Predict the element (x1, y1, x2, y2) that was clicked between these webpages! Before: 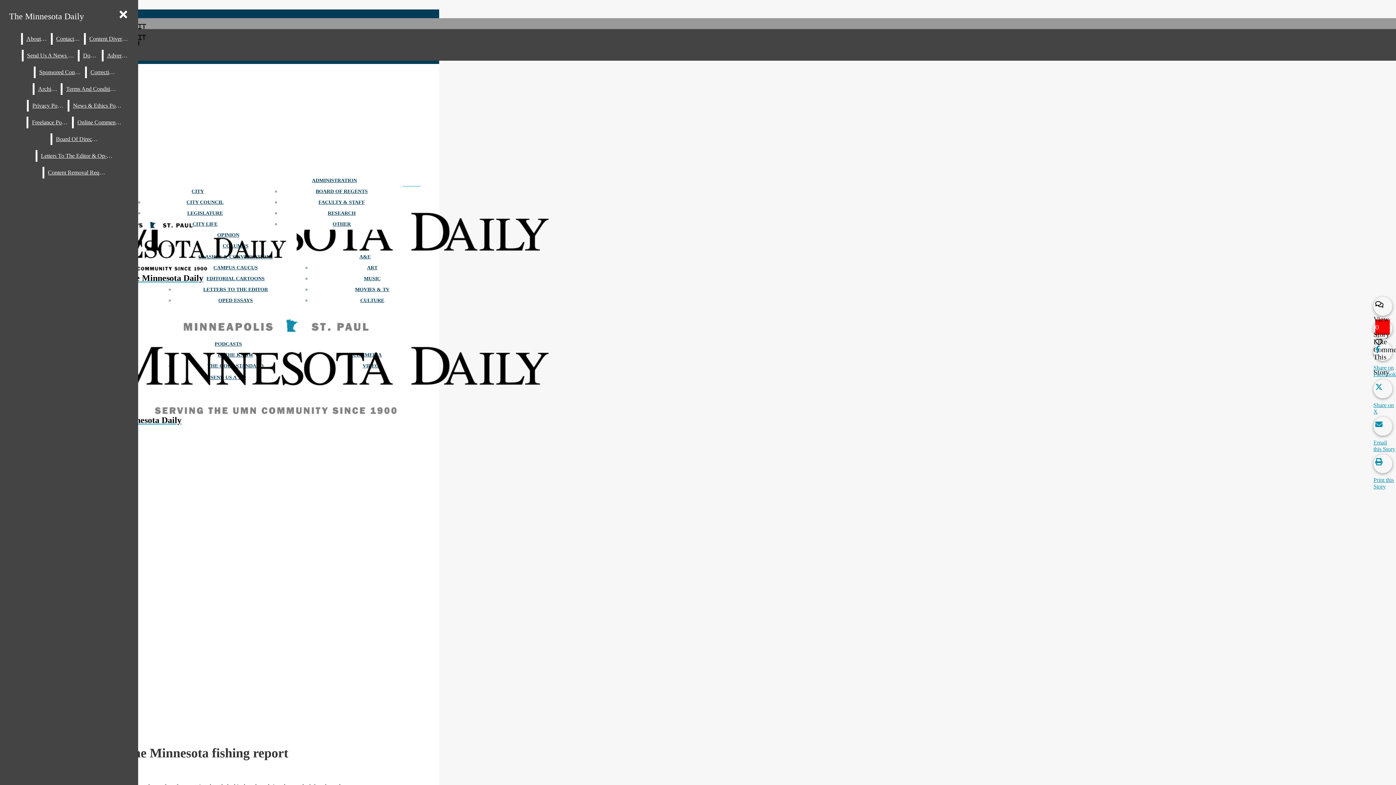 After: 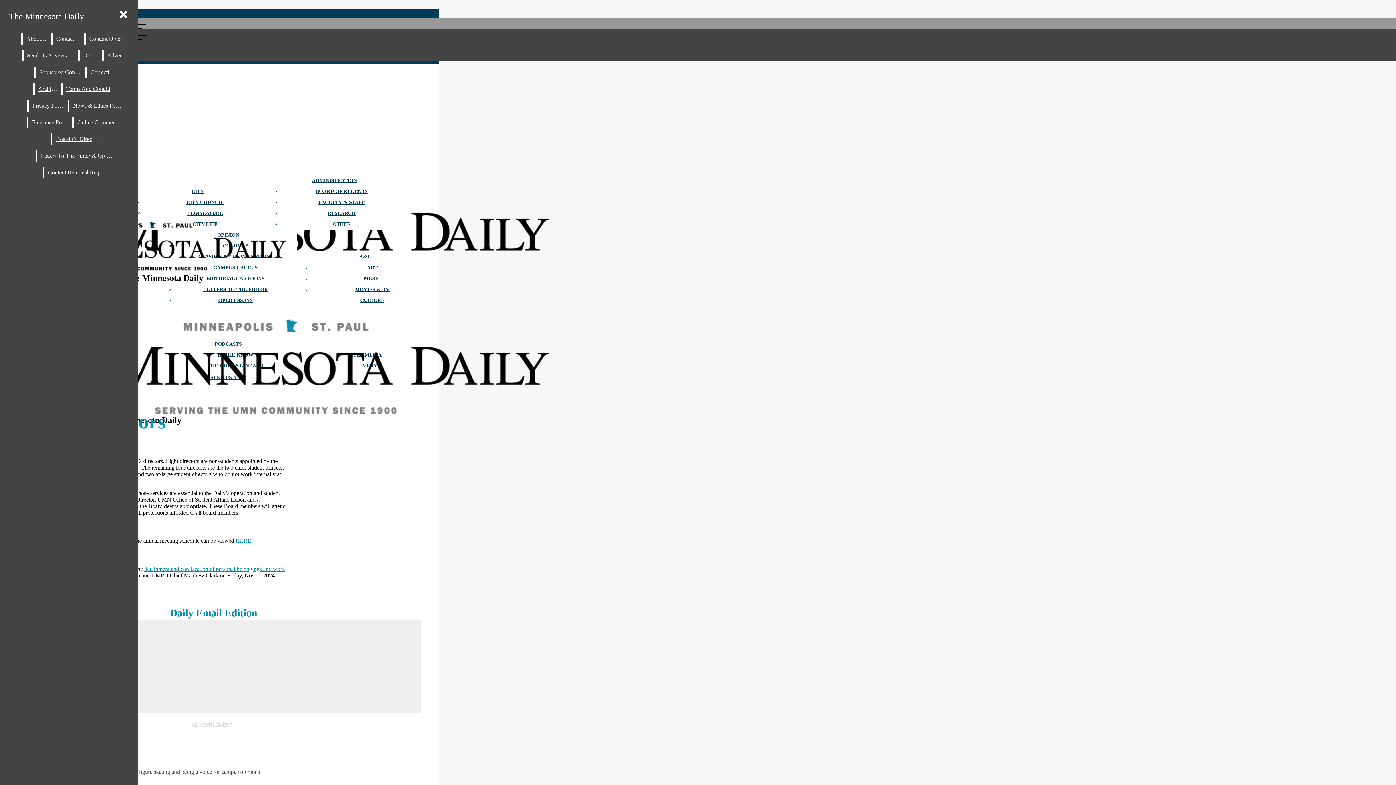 Action: bbox: (52, 133, 102, 145) label: Board Of Directors